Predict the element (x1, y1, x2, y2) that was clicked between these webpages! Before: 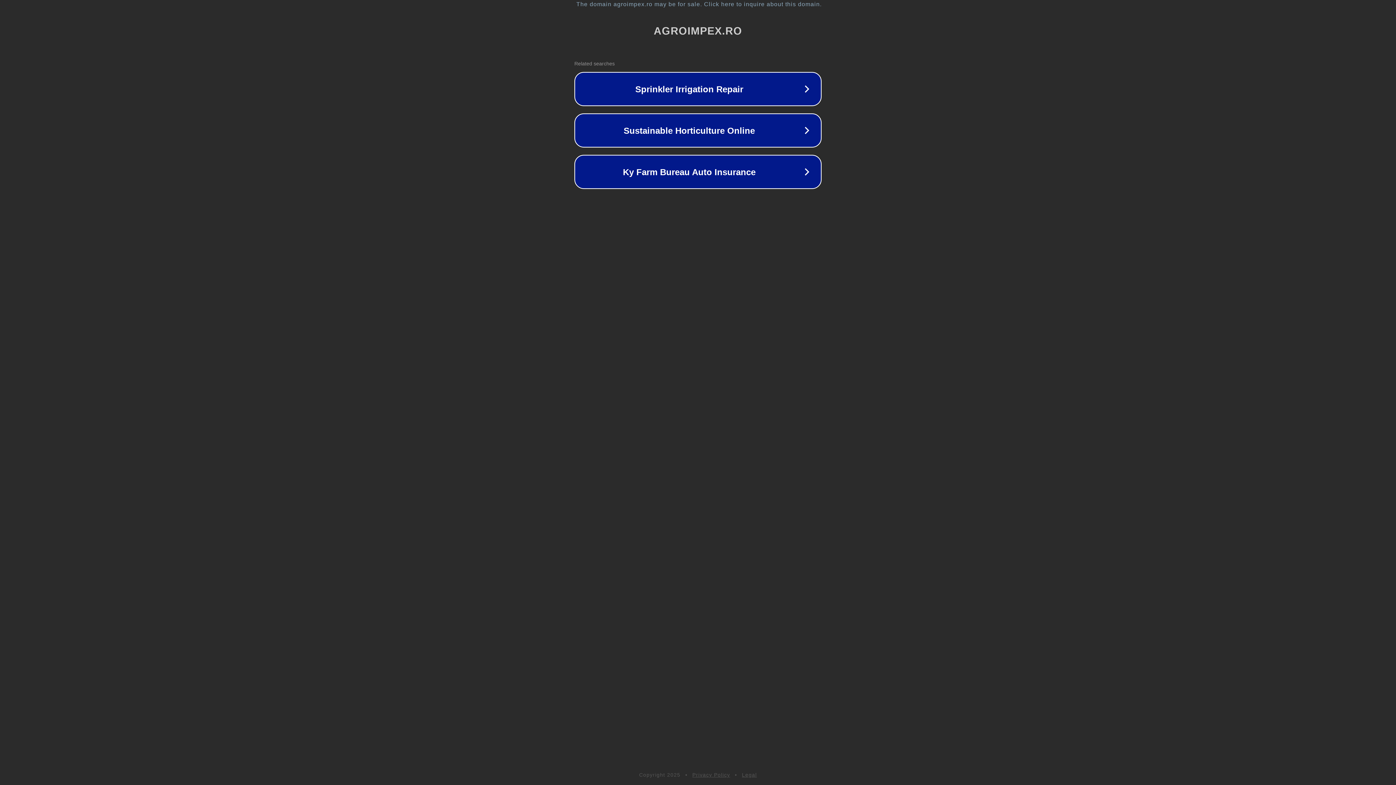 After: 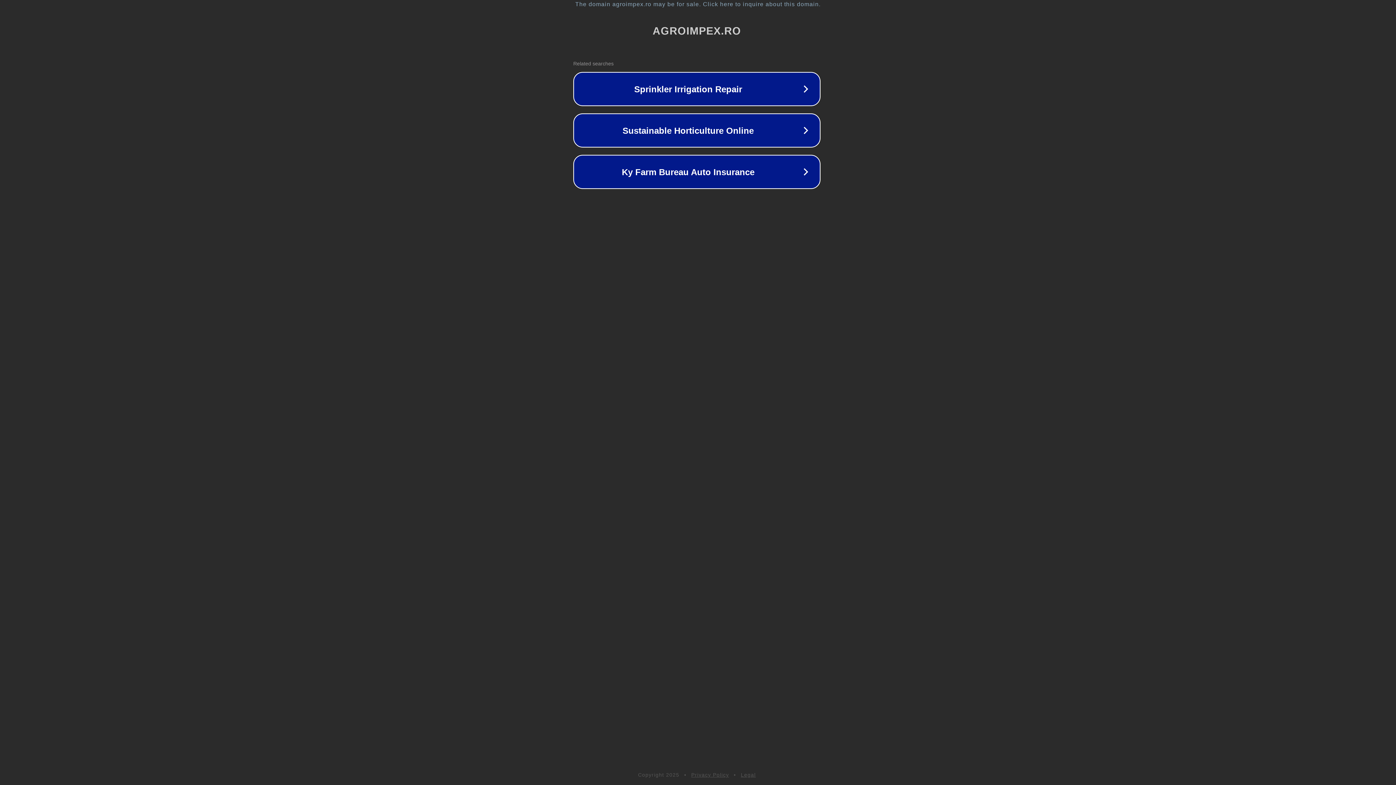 Action: bbox: (1, 1, 1397, 7) label: The domain agroimpex.ro may be for sale. Click here to inquire about this domain.